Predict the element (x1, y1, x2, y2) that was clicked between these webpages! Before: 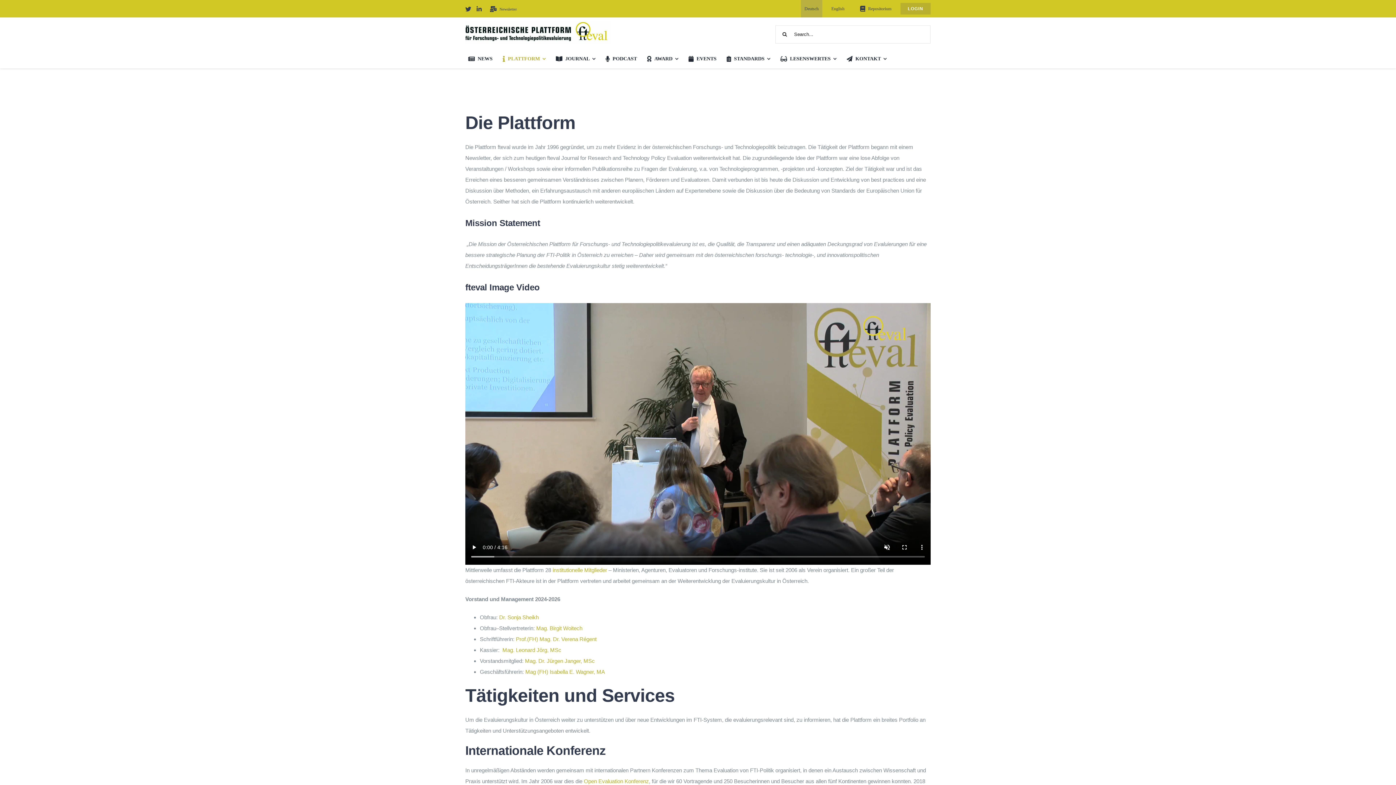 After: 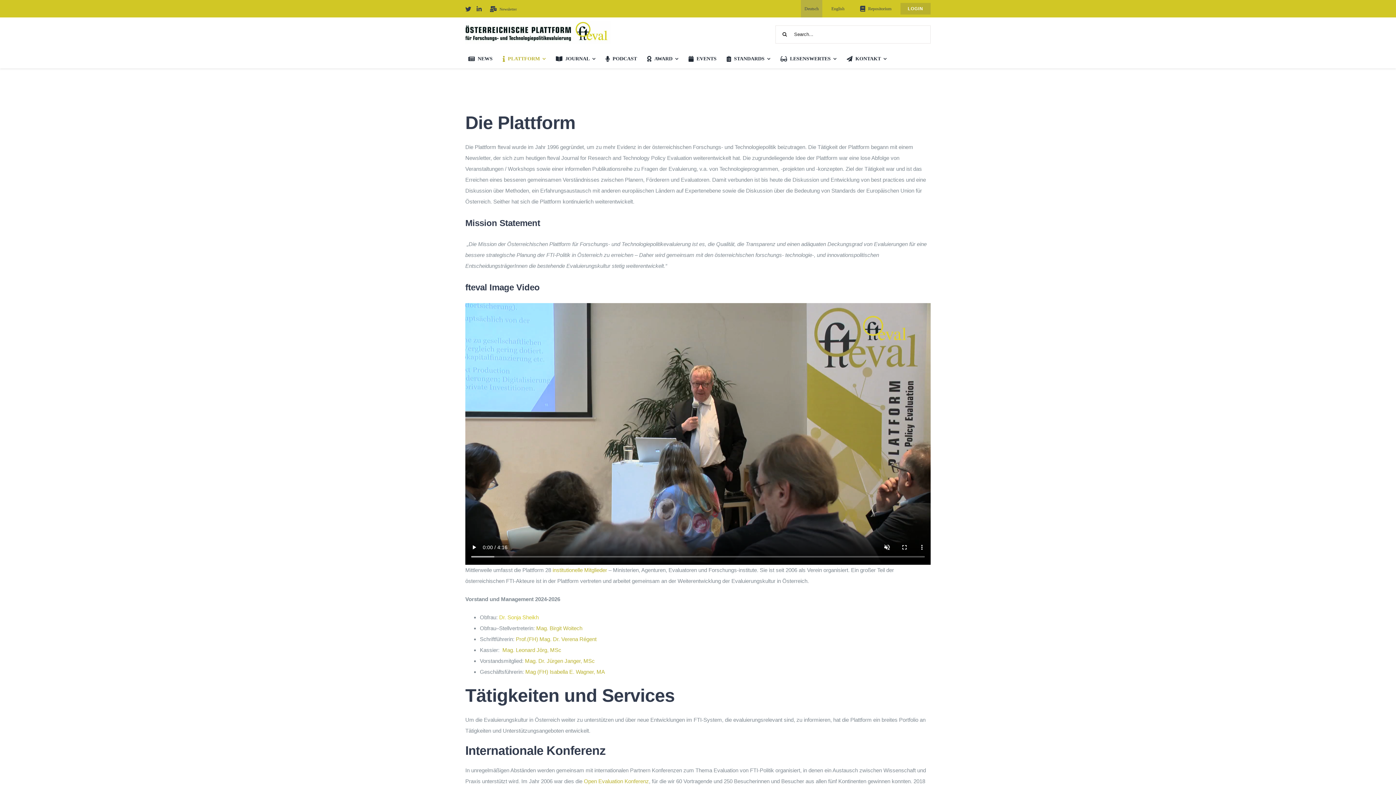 Action: label: Dr. Sonja Sheikh bbox: (499, 614, 538, 620)